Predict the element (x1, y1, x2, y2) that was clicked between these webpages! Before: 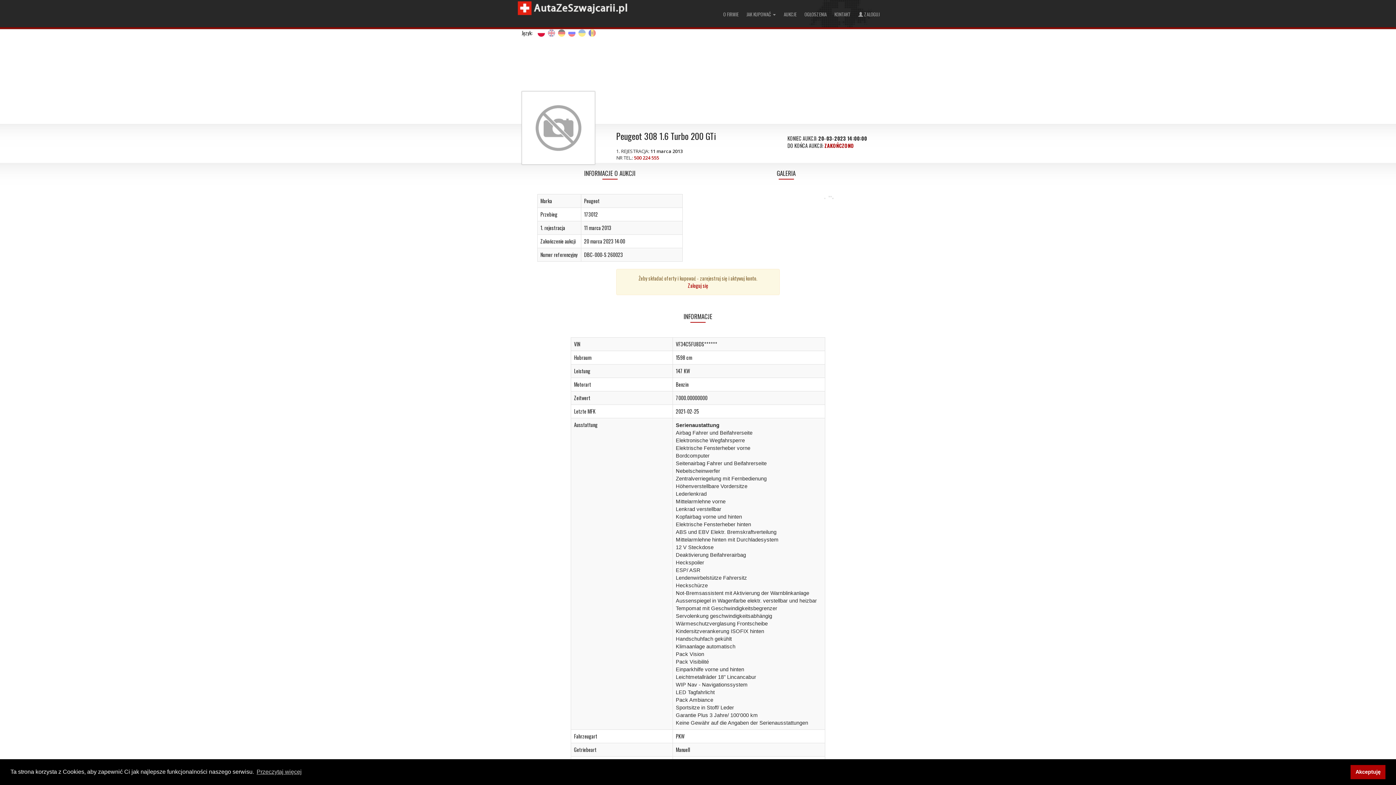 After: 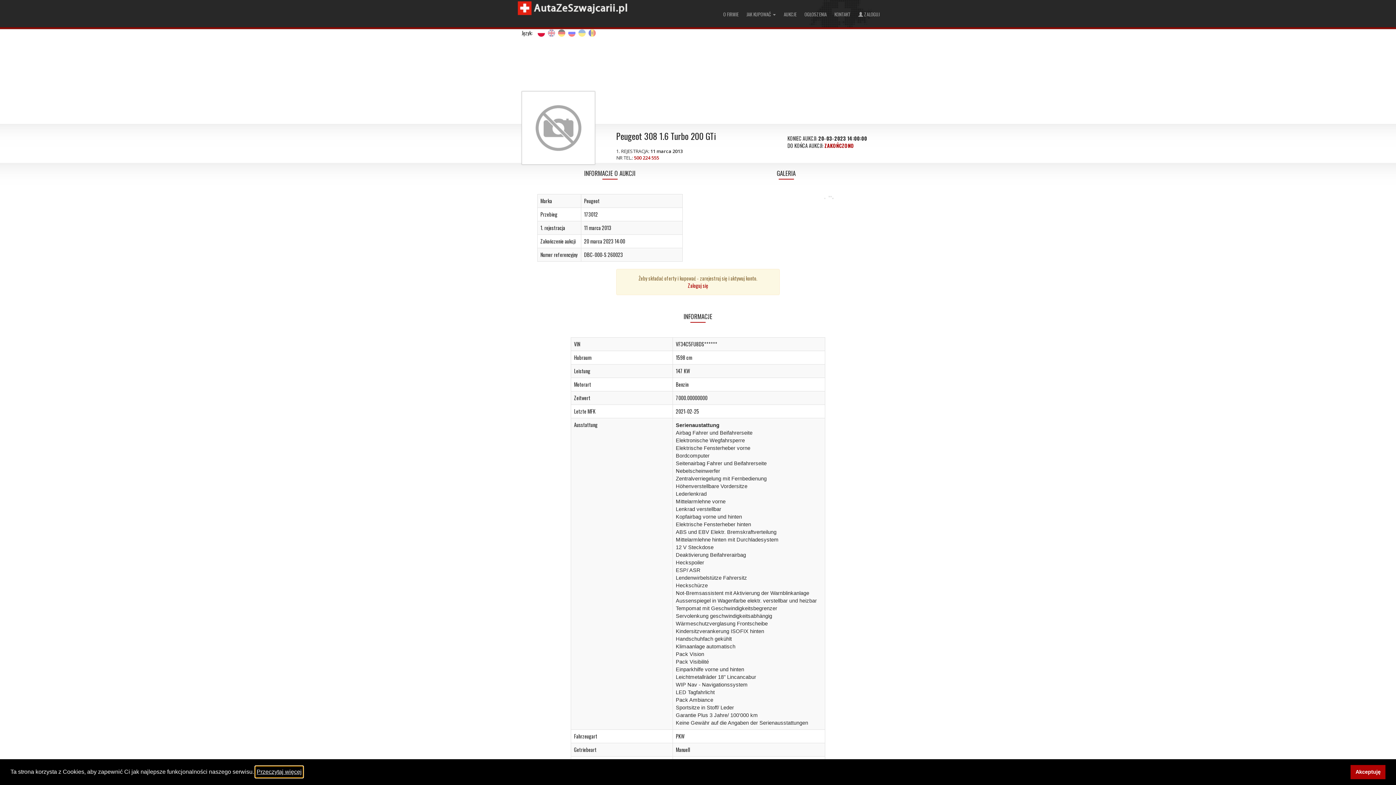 Action: bbox: (255, 766, 302, 777) label: learn more about cookies